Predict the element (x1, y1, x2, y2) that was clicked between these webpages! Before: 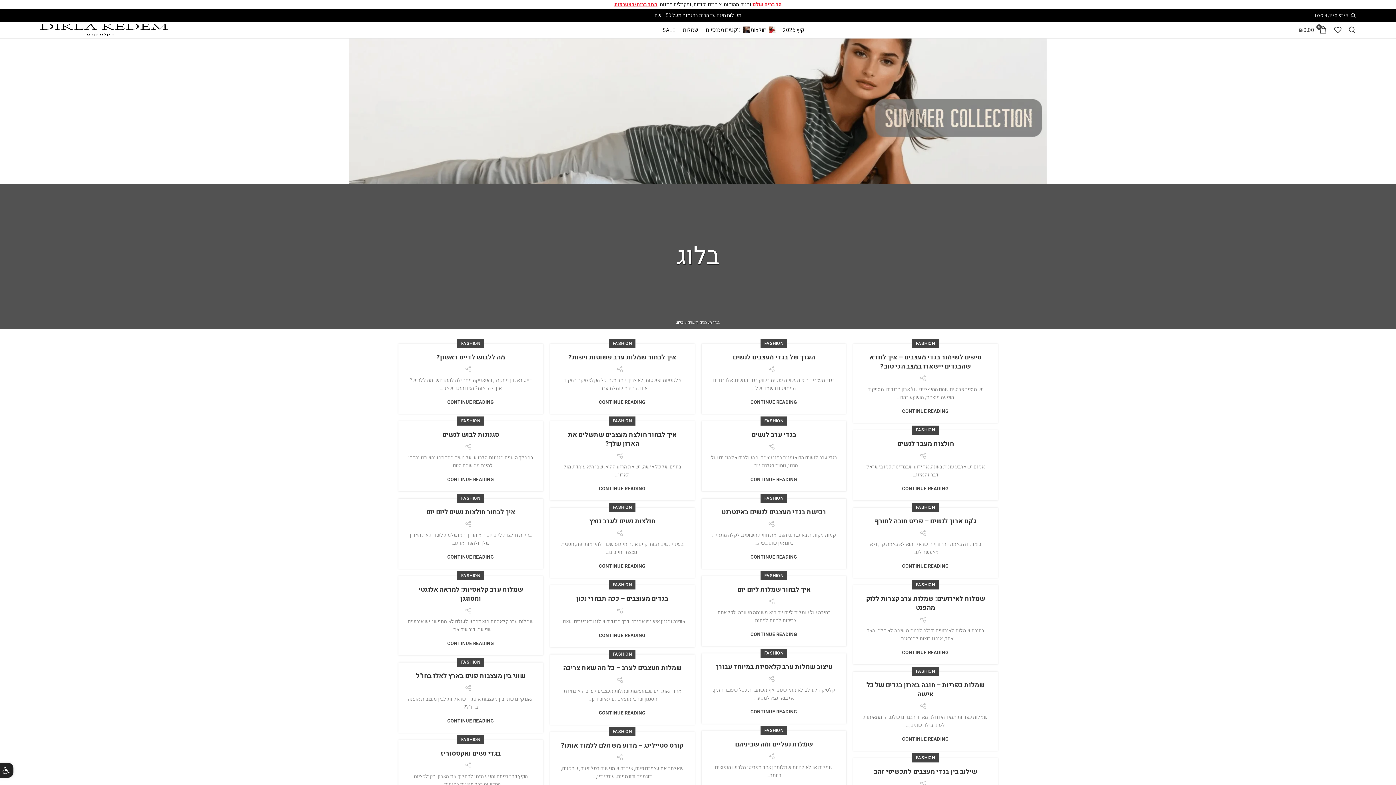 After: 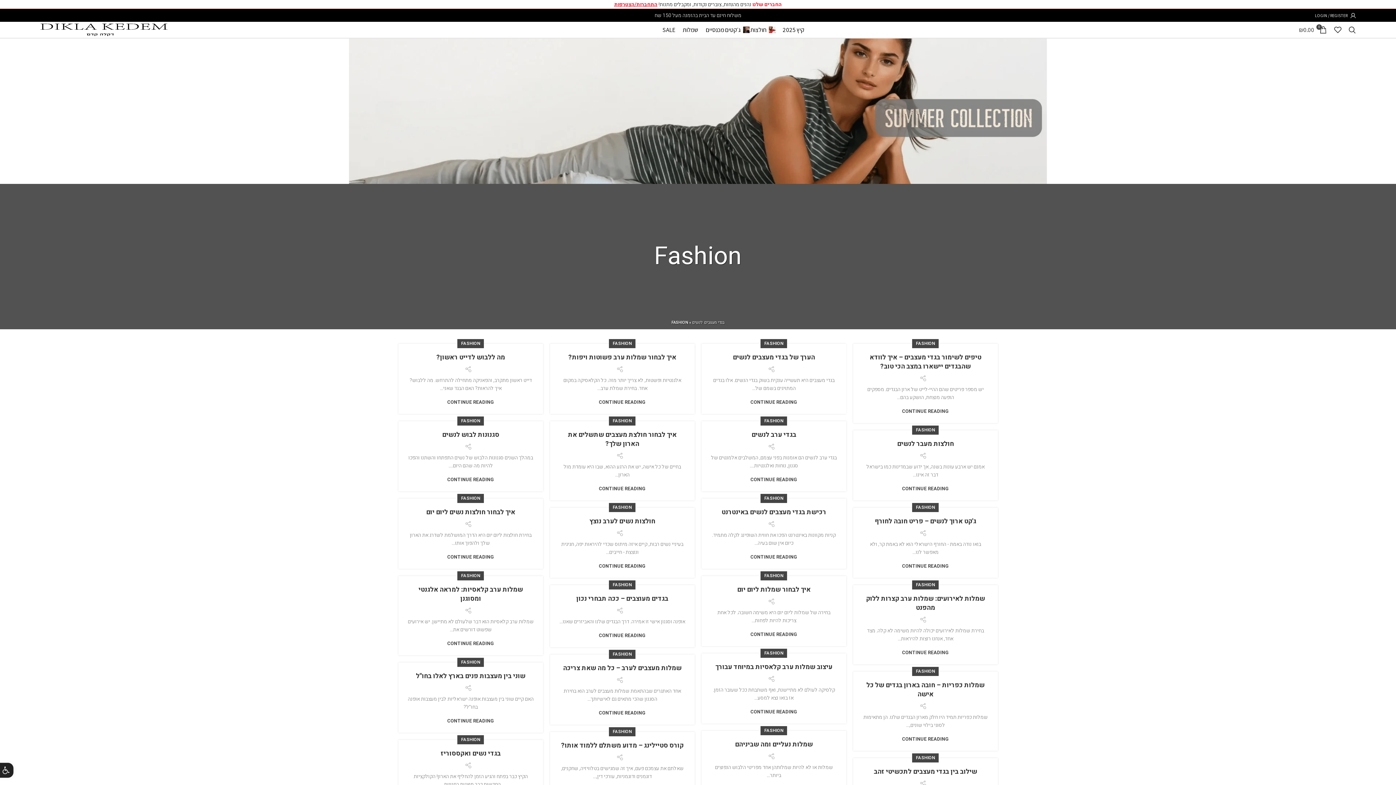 Action: bbox: (461, 494, 480, 503) label: FASHION